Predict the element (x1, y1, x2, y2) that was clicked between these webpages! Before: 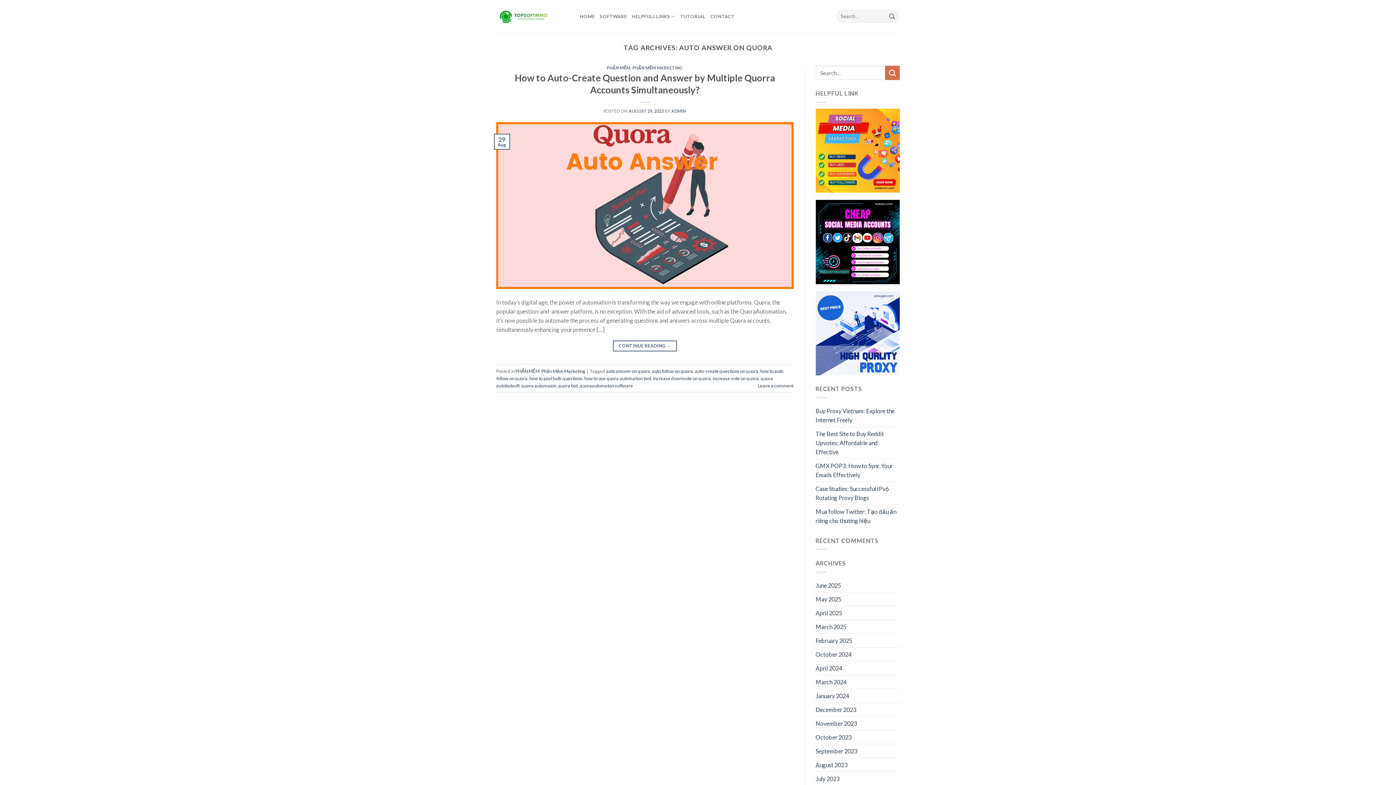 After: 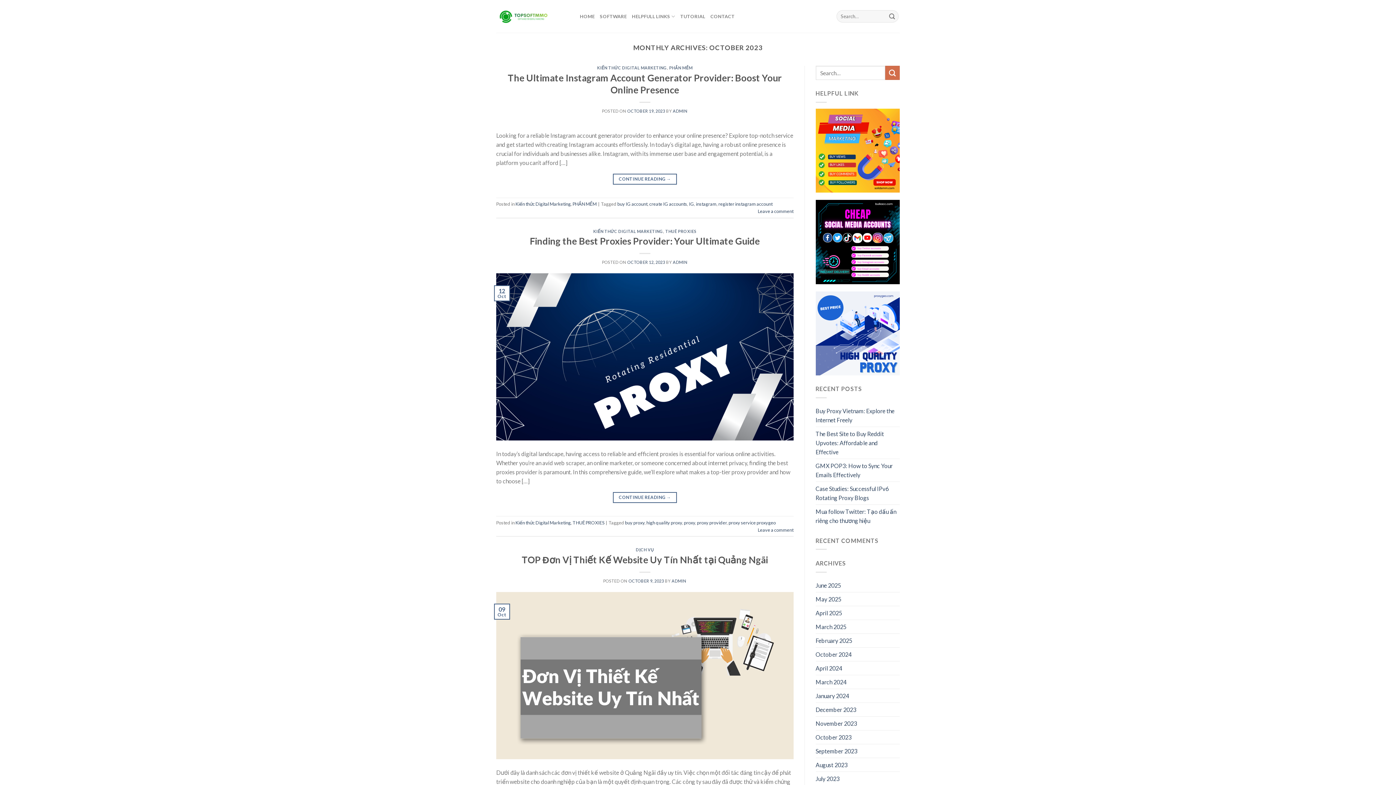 Action: label: October 2023 bbox: (815, 730, 851, 744)